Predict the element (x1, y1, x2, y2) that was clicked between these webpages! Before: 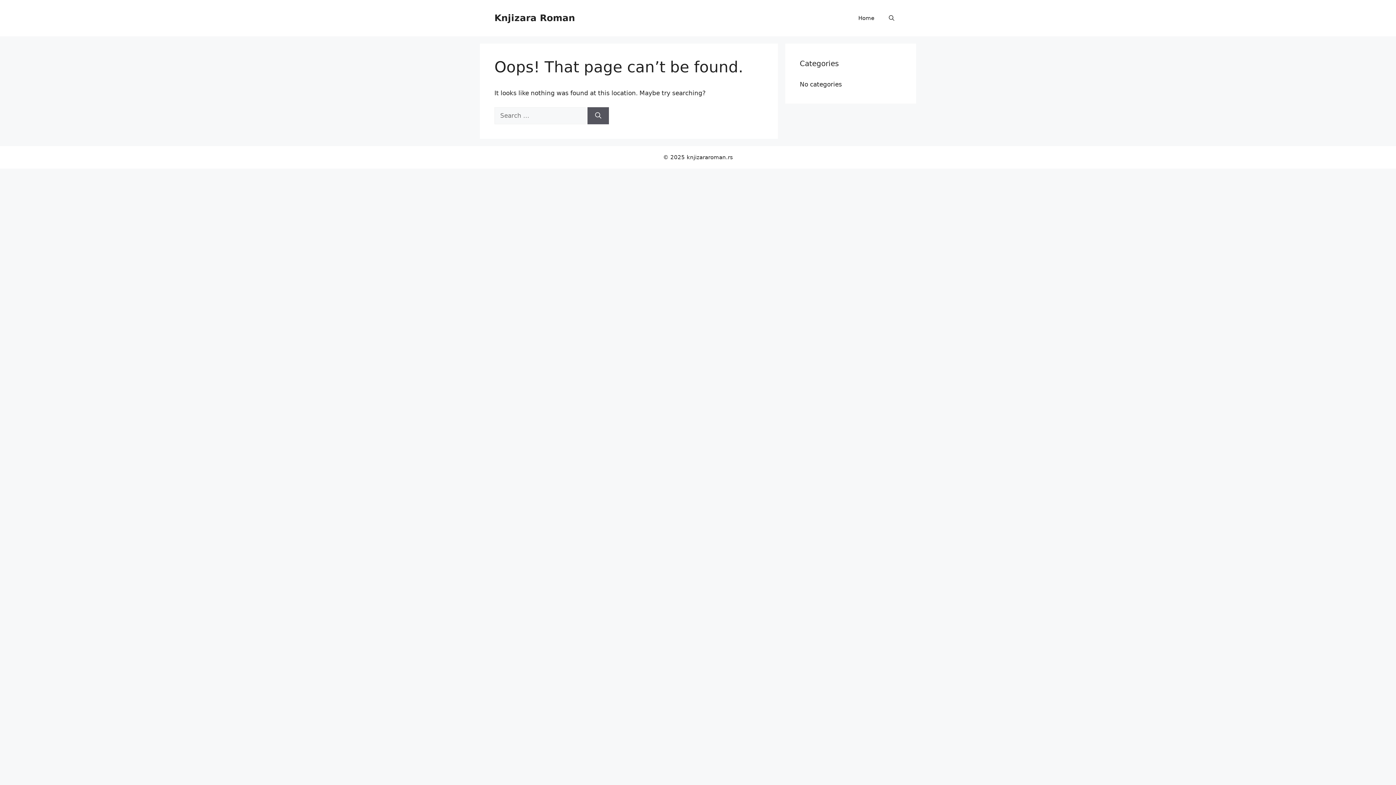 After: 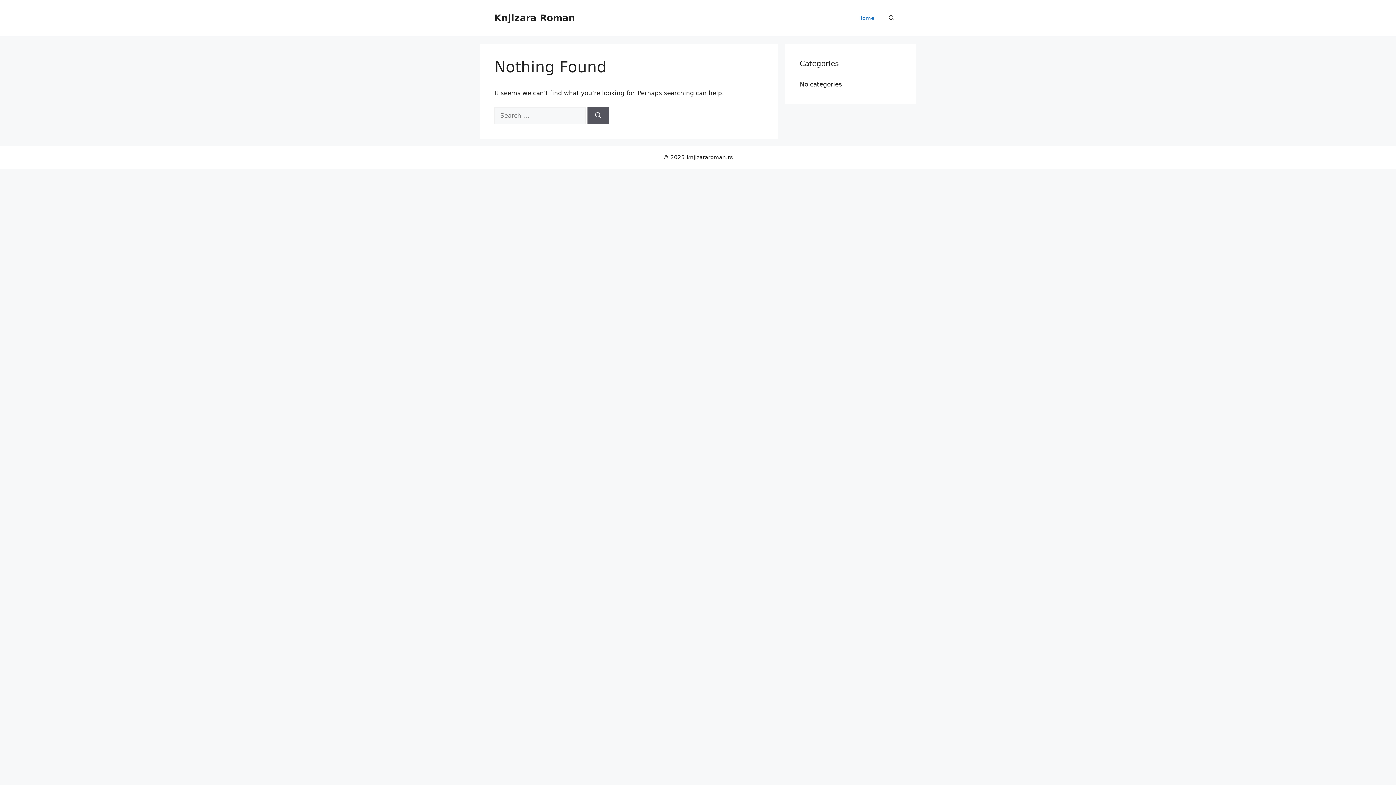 Action: bbox: (851, 7, 881, 29) label: Home